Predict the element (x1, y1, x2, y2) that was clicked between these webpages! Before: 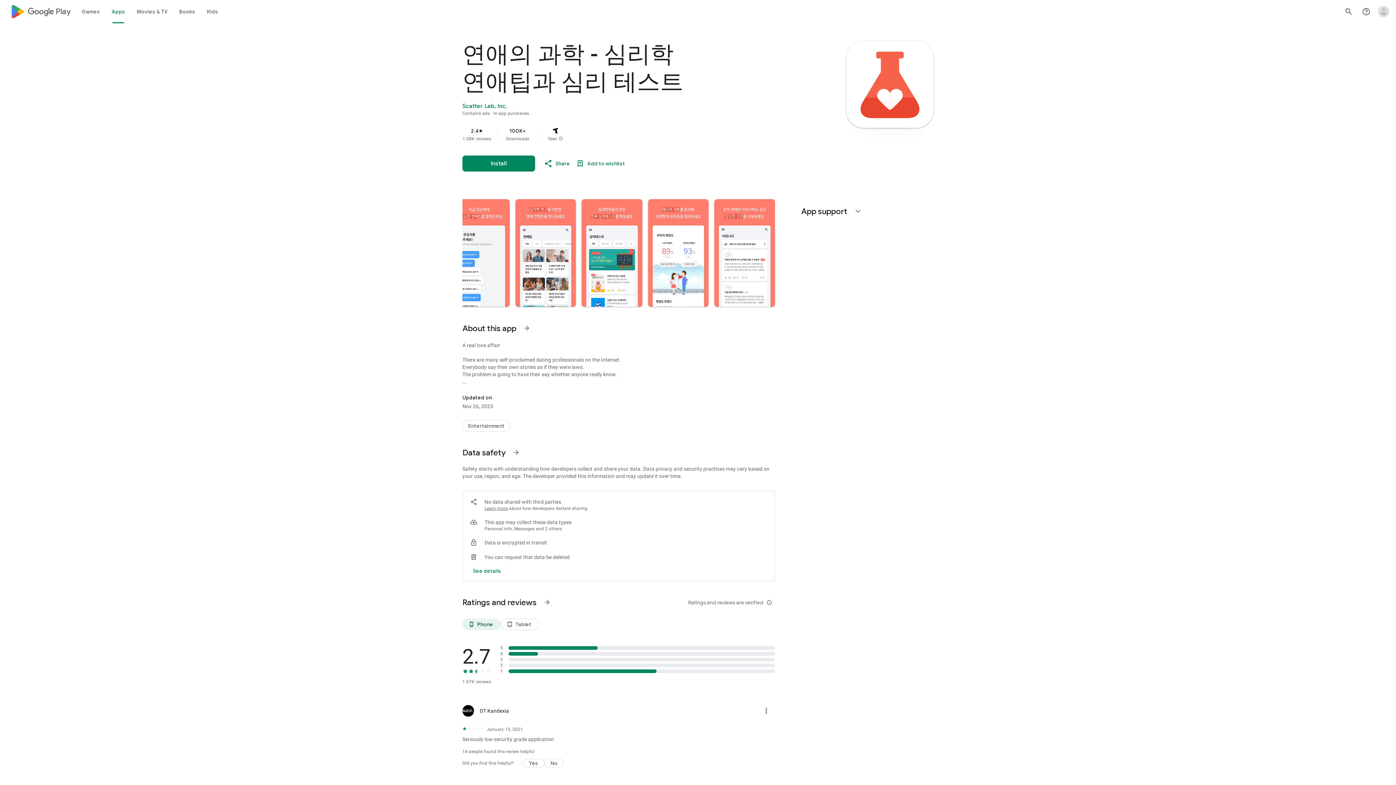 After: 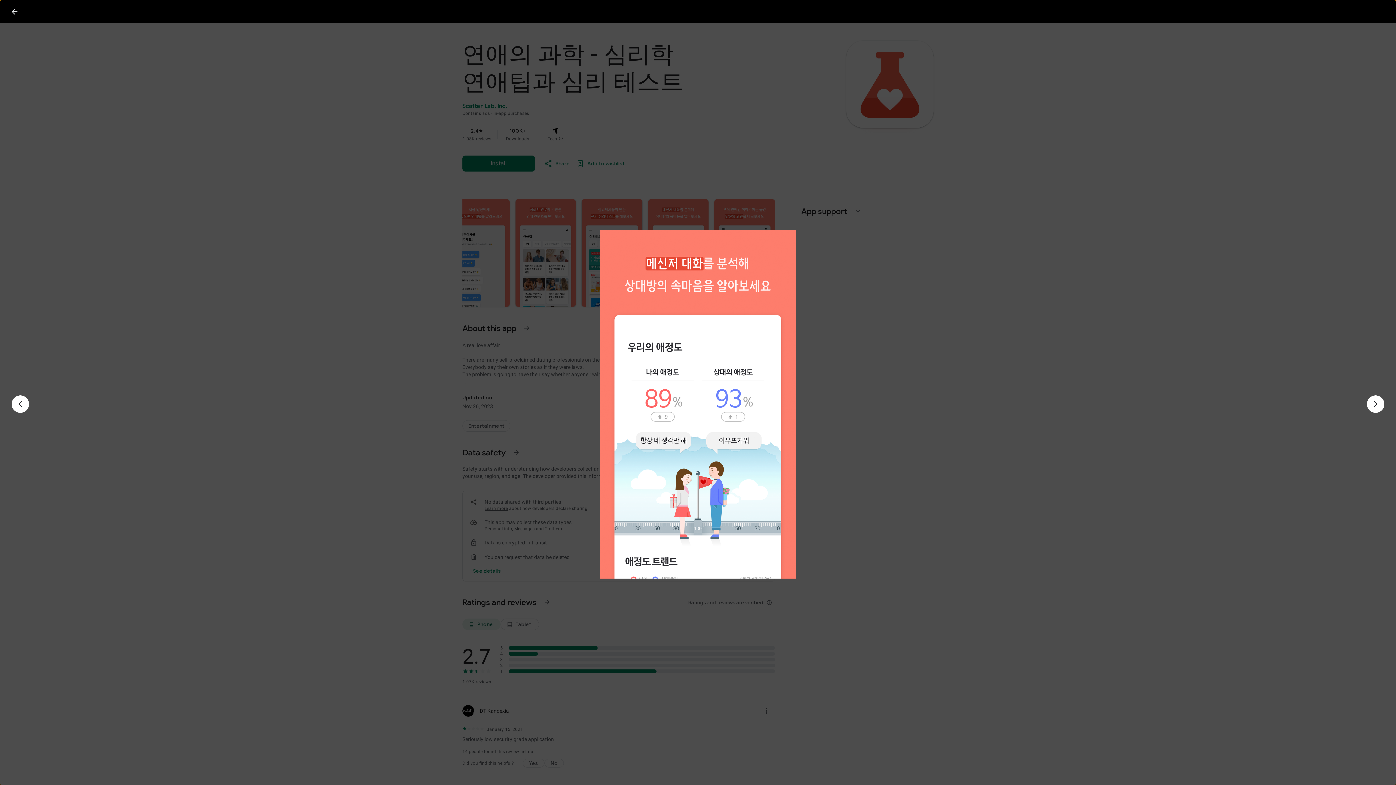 Action: bbox: (648, 199, 708, 306)